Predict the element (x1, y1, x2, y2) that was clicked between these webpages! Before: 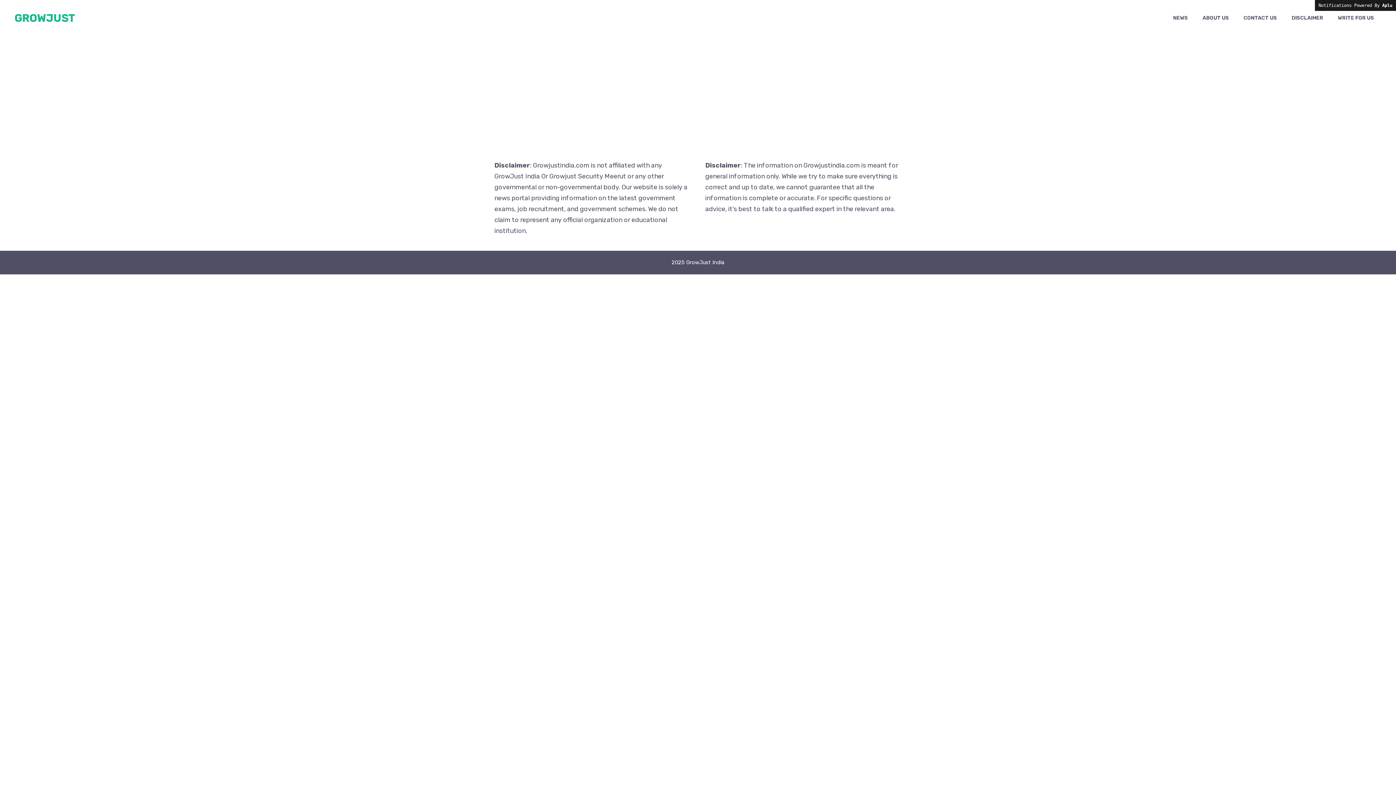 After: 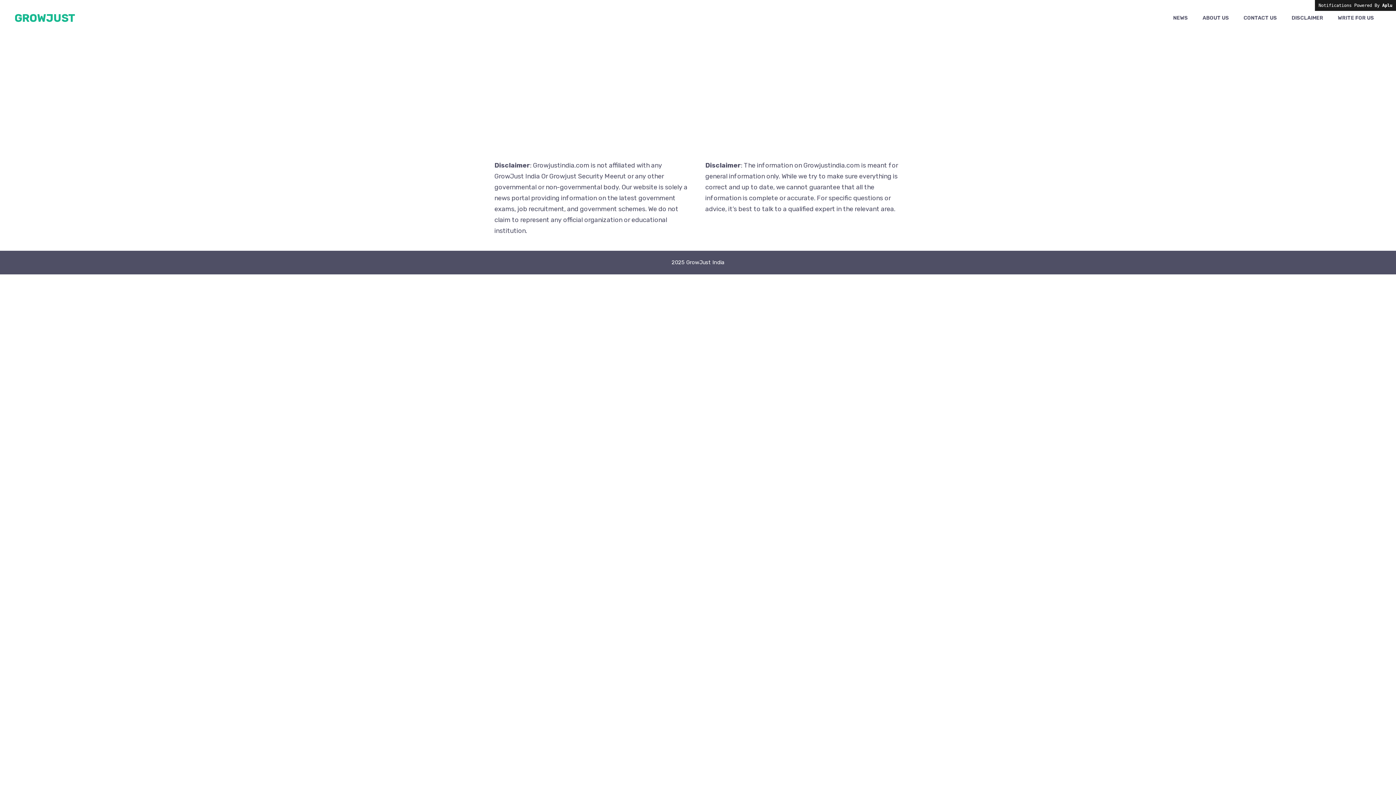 Action: bbox: (14, 11, 75, 24) label: GROWJUST